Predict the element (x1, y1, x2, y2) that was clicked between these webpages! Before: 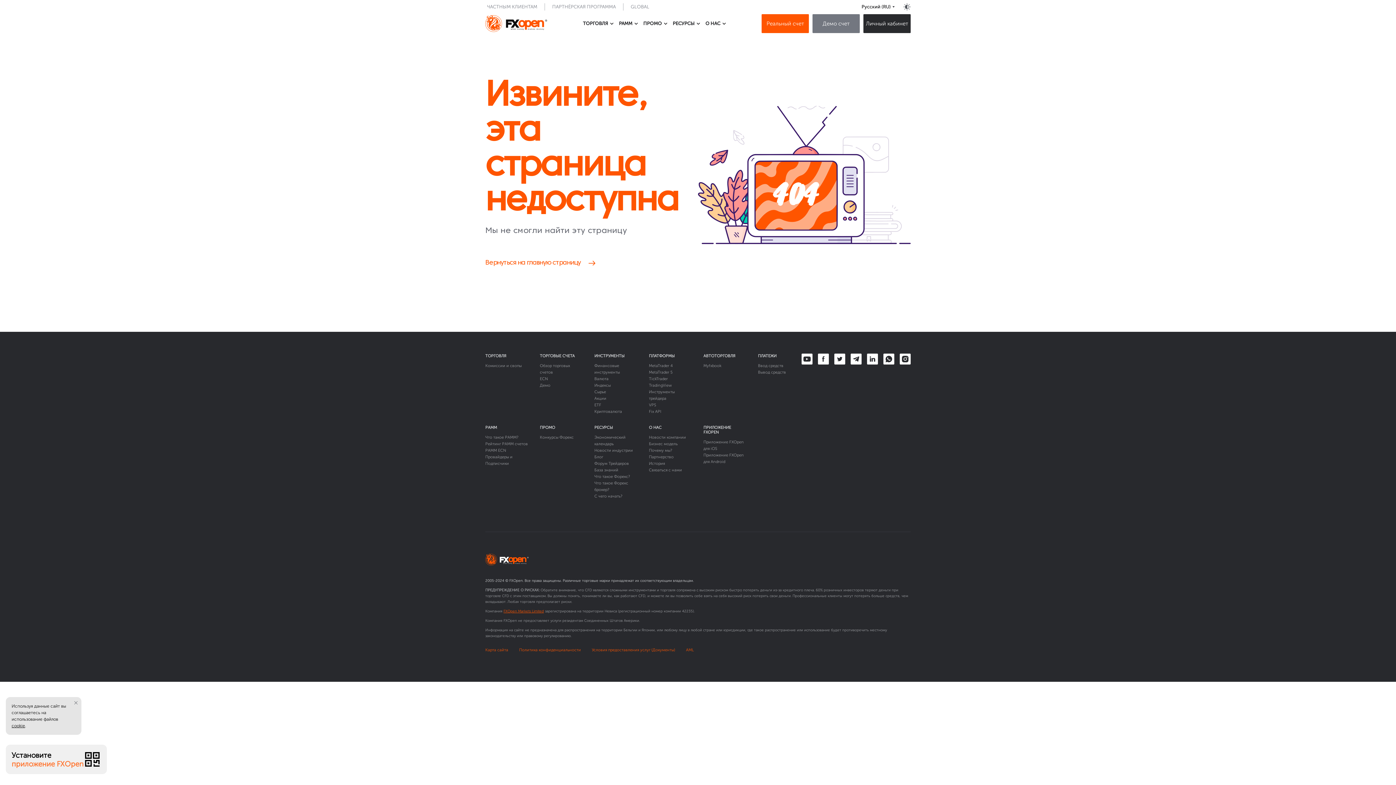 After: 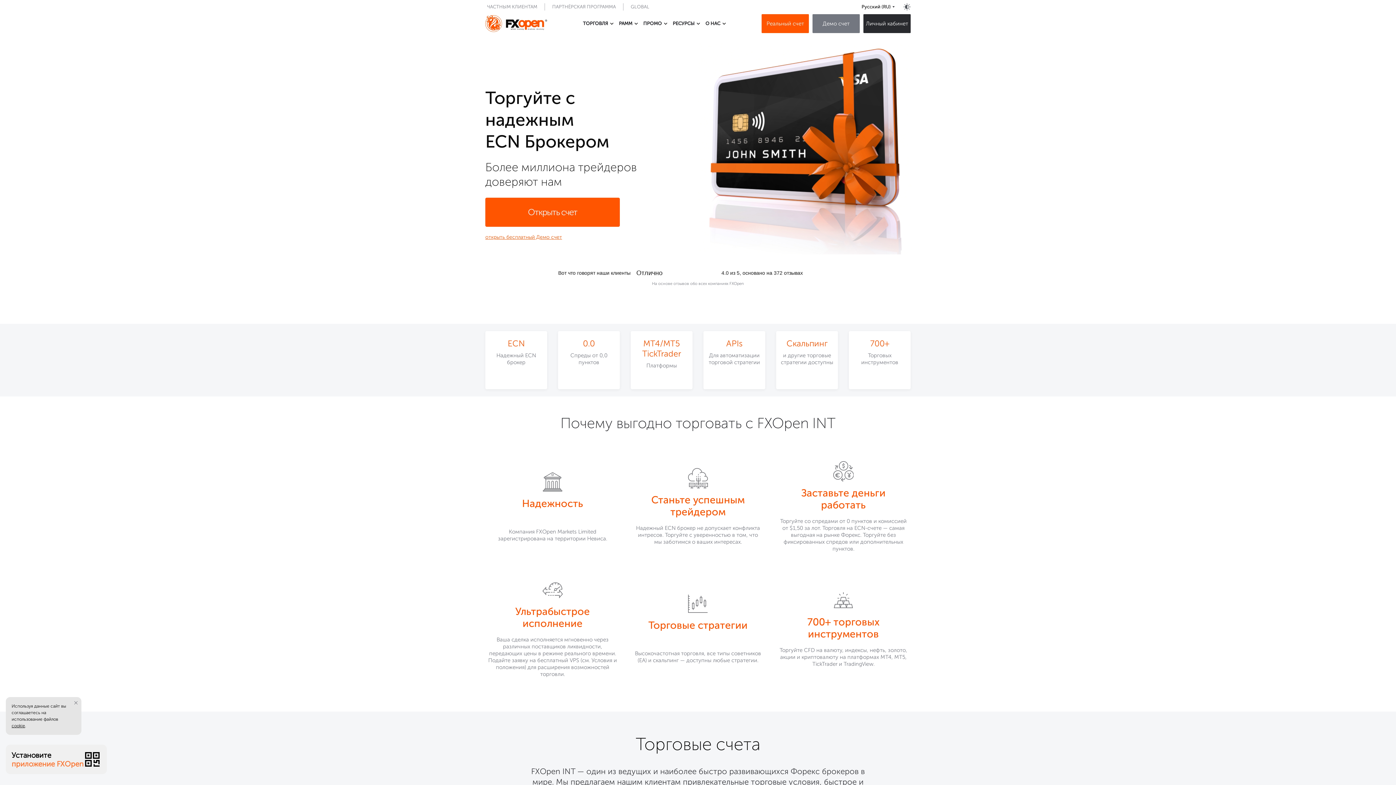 Action: label: ЧАСТНЫМ КЛИЕНТАМ bbox: (487, 4, 537, 9)